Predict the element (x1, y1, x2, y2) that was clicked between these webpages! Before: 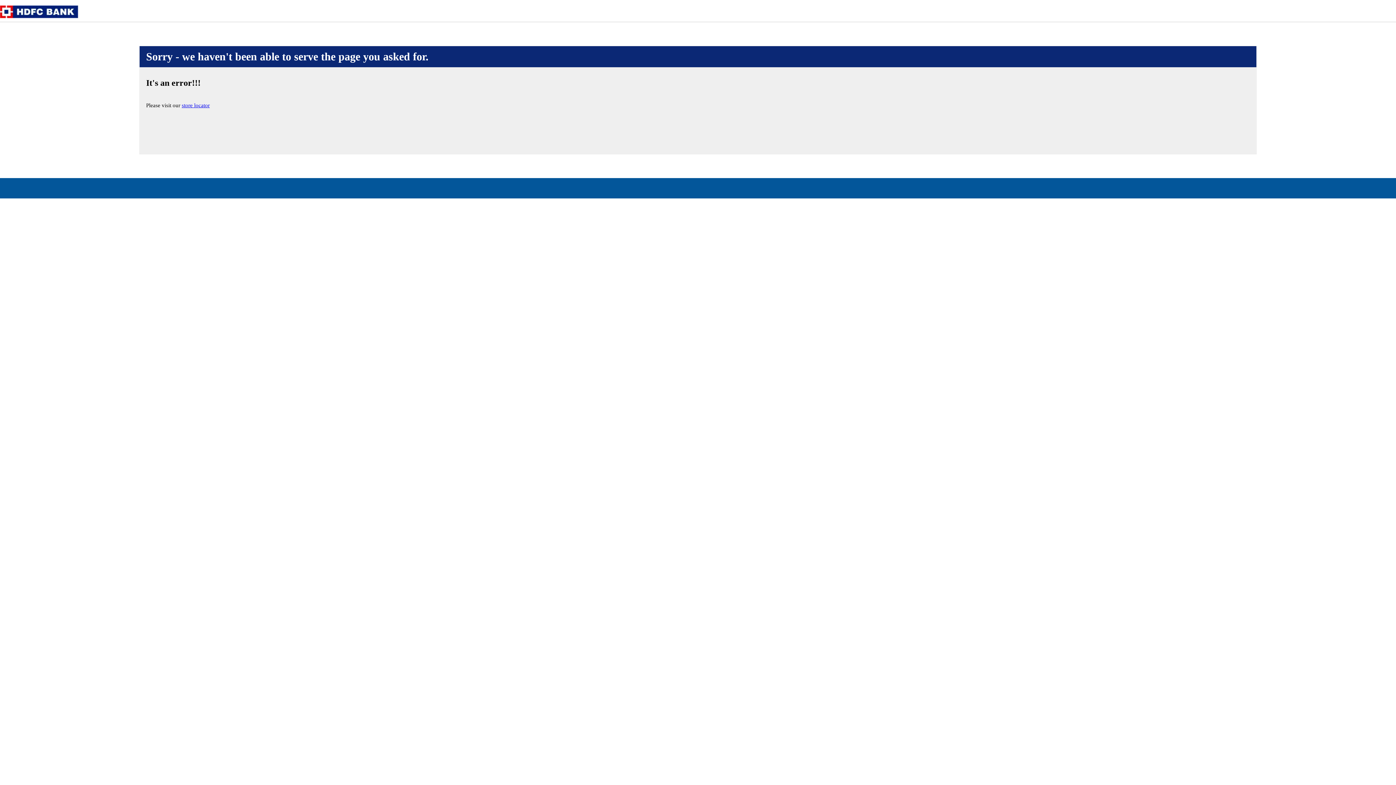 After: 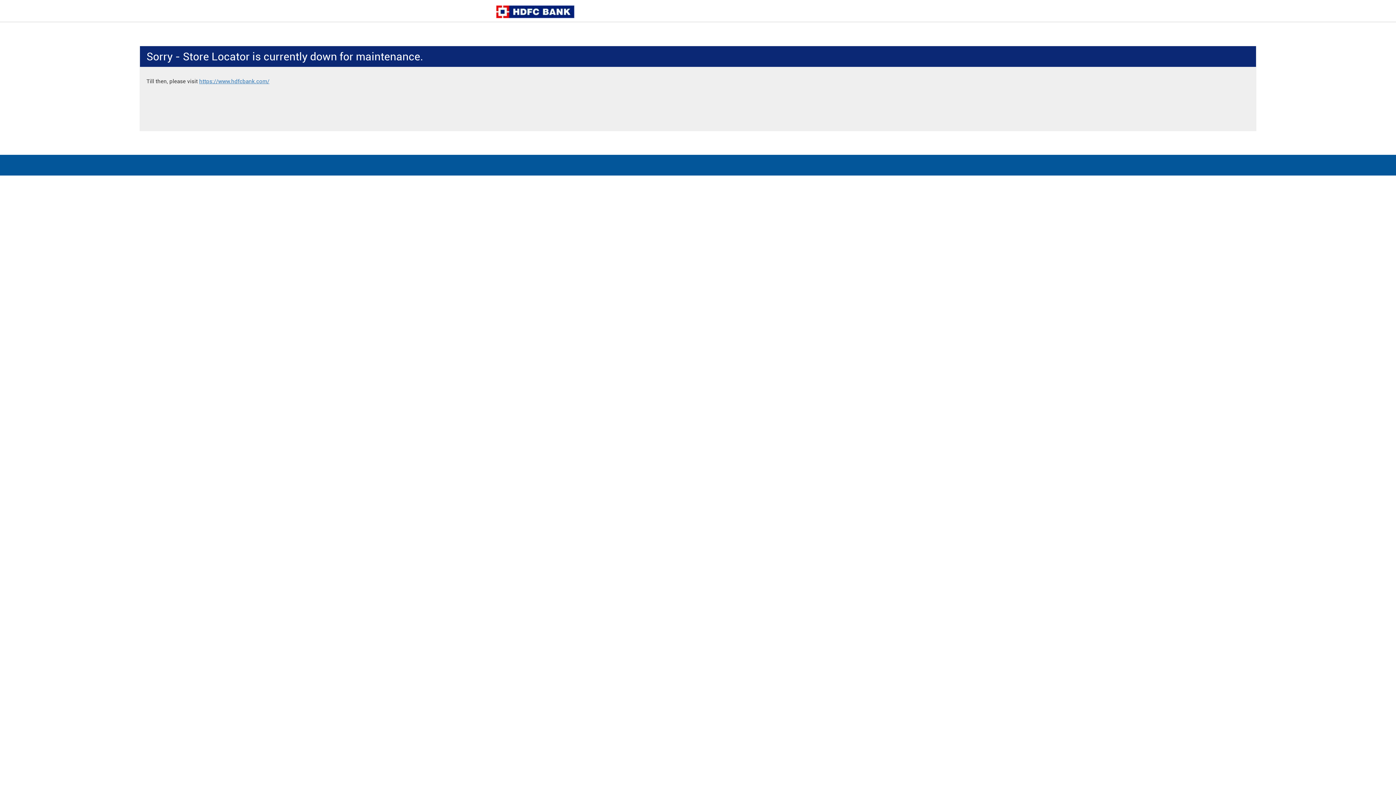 Action: bbox: (181, 102, 209, 108) label: store locator